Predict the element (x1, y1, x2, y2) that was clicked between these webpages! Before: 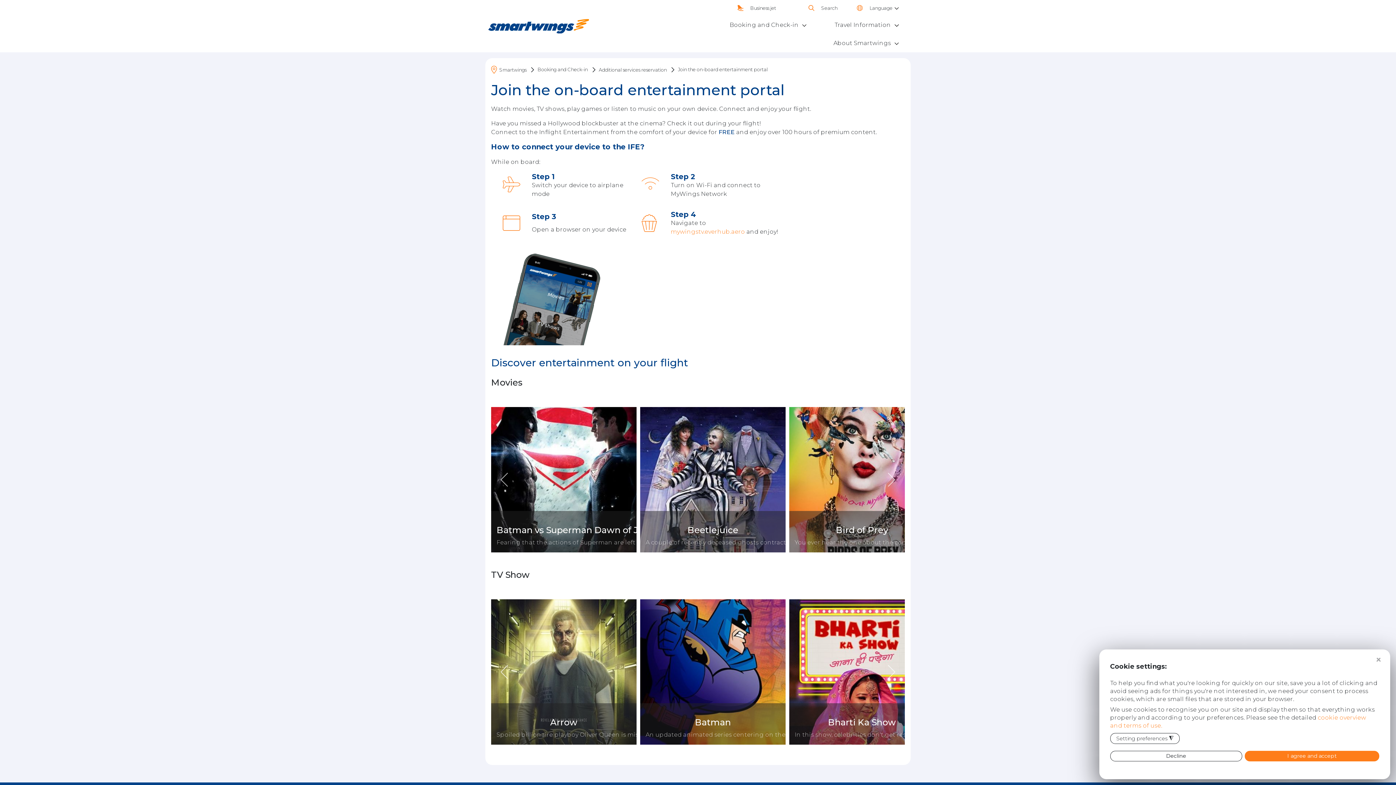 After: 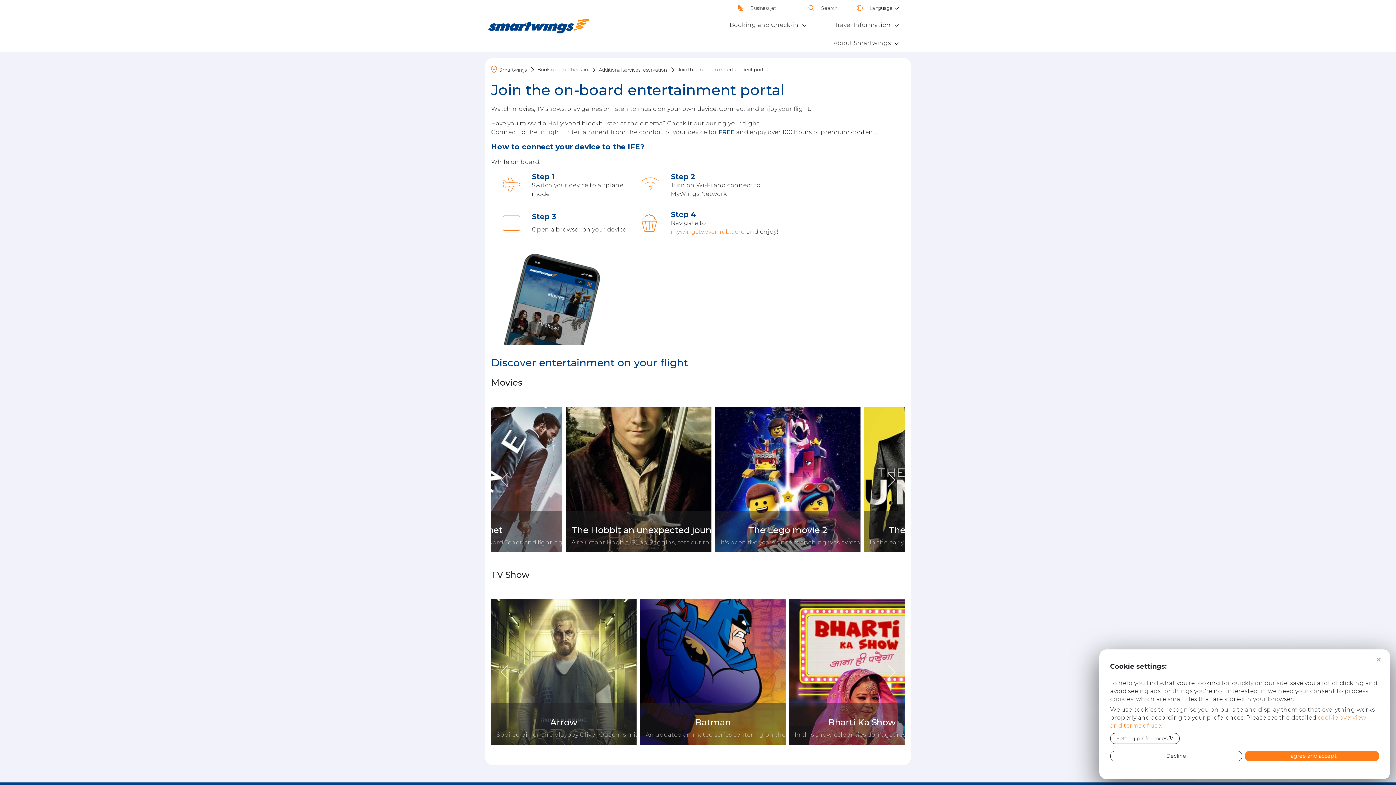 Action: bbox: (883, 469, 899, 490) label: next